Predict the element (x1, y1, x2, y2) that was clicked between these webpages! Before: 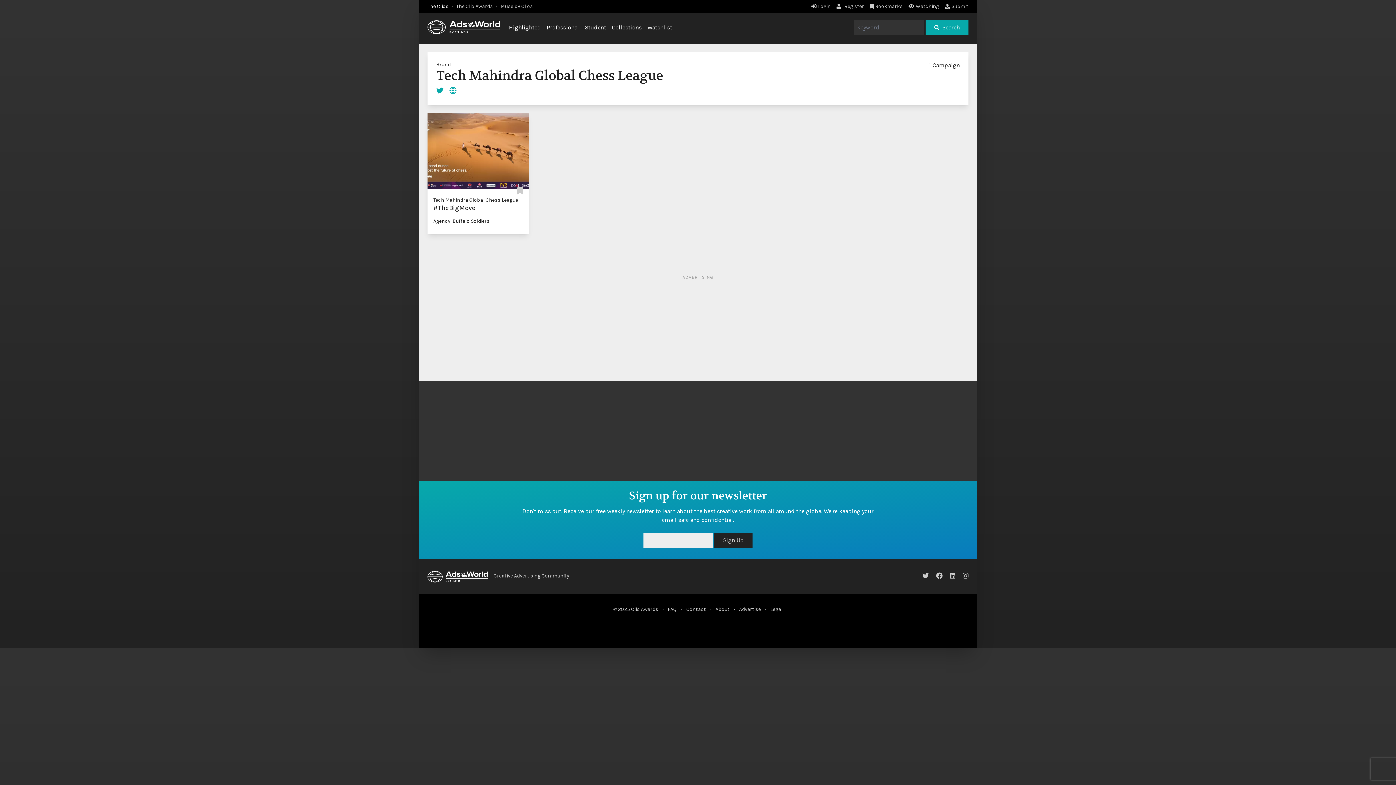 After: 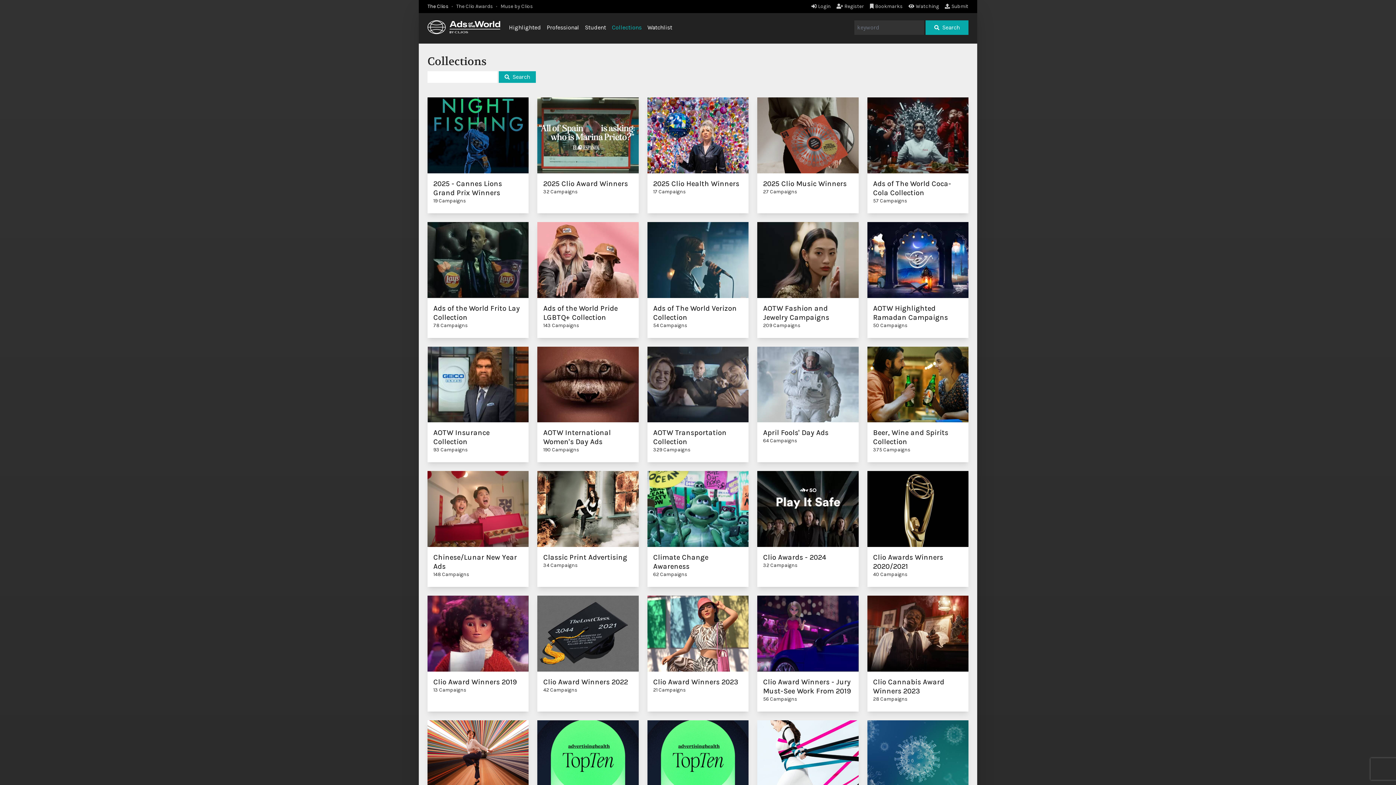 Action: label: Collections bbox: (612, 24, 641, 30)